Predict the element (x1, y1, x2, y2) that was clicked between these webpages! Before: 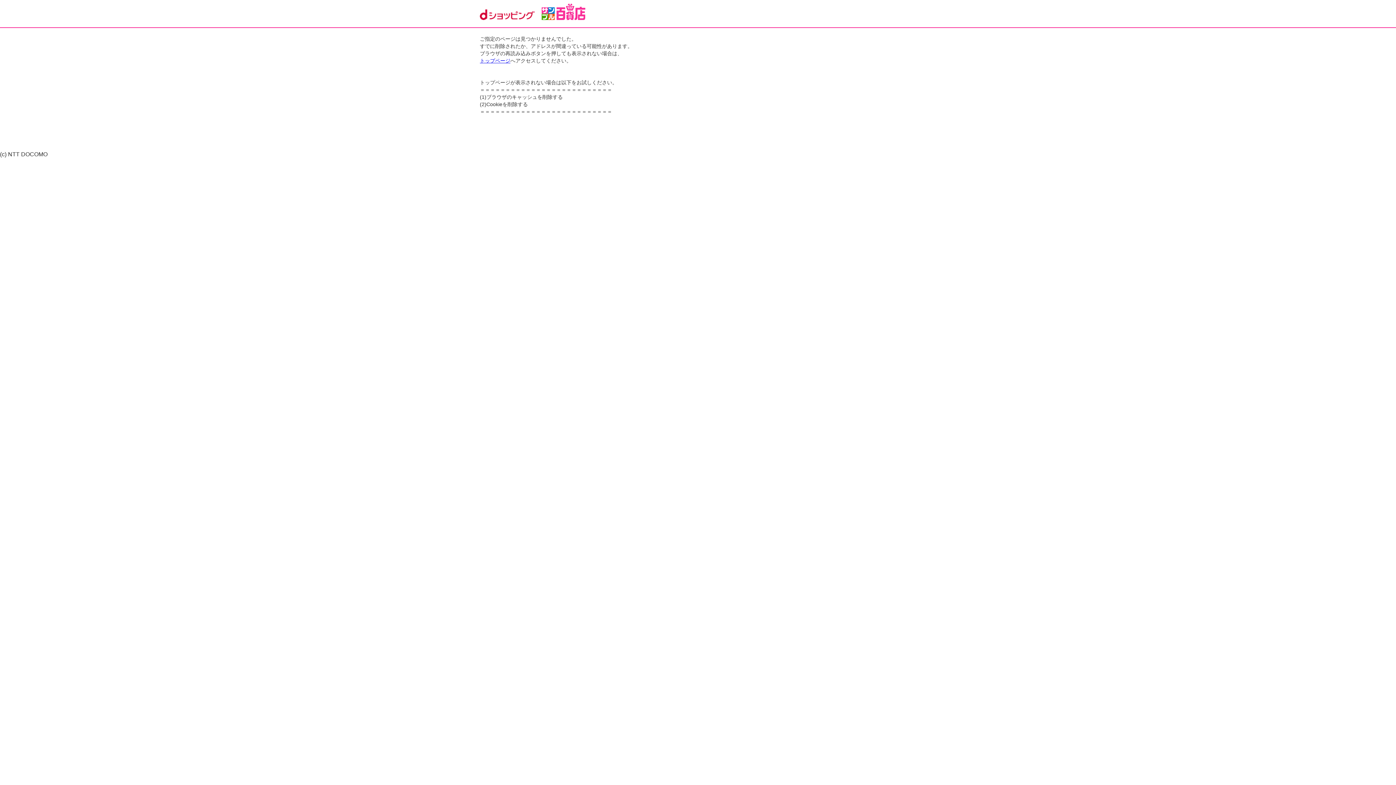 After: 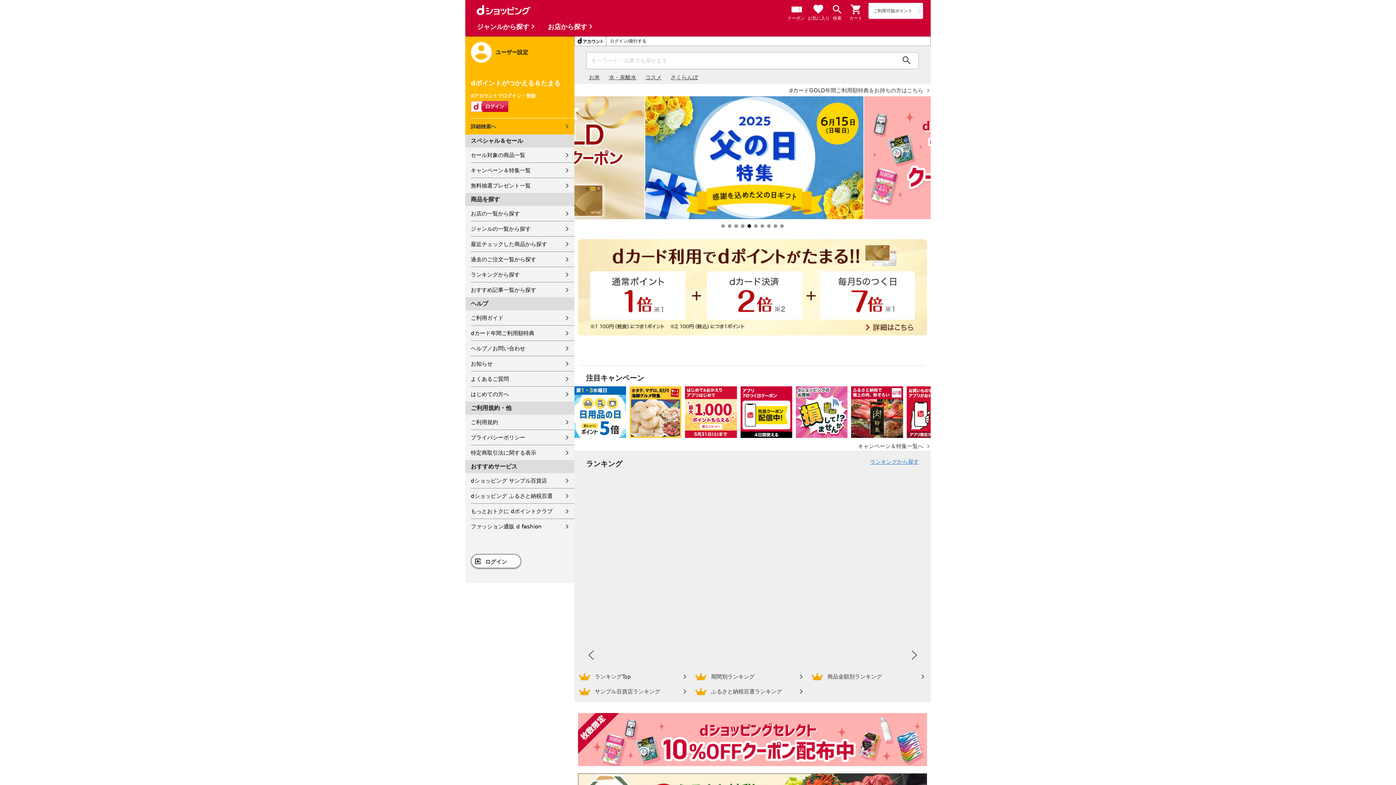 Action: bbox: (480, 9, 534, 19)